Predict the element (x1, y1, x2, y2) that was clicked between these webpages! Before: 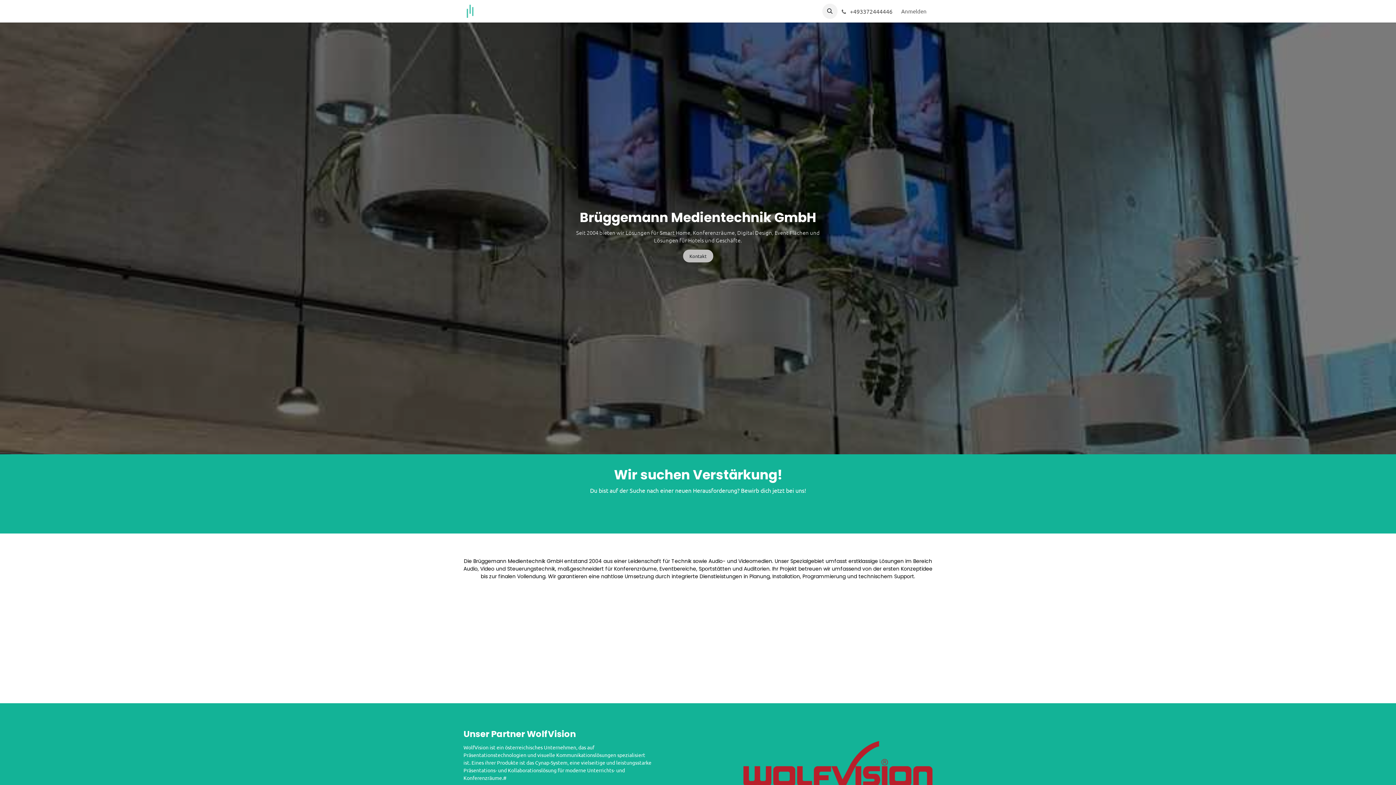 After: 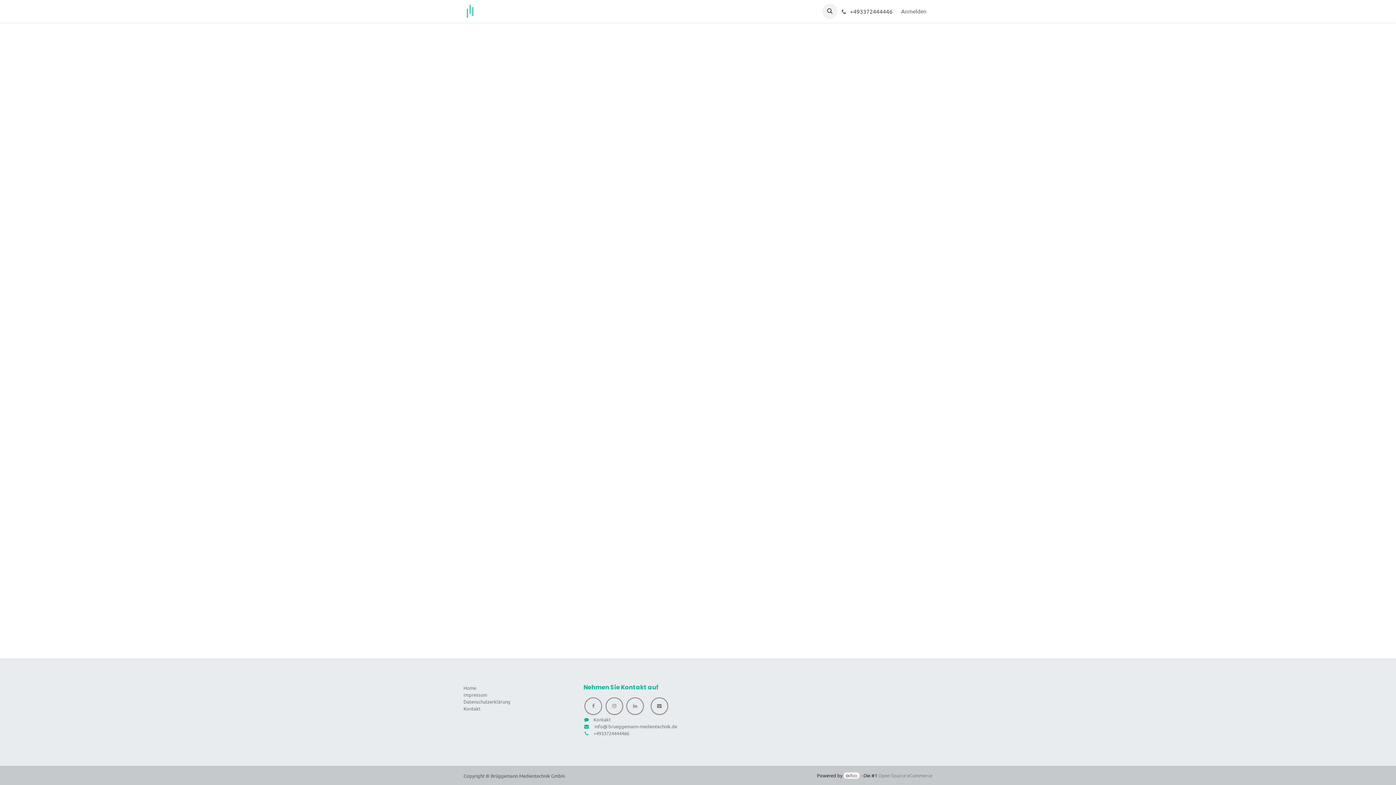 Action: bbox: (895, 5, 932, 17) label: Anmelden